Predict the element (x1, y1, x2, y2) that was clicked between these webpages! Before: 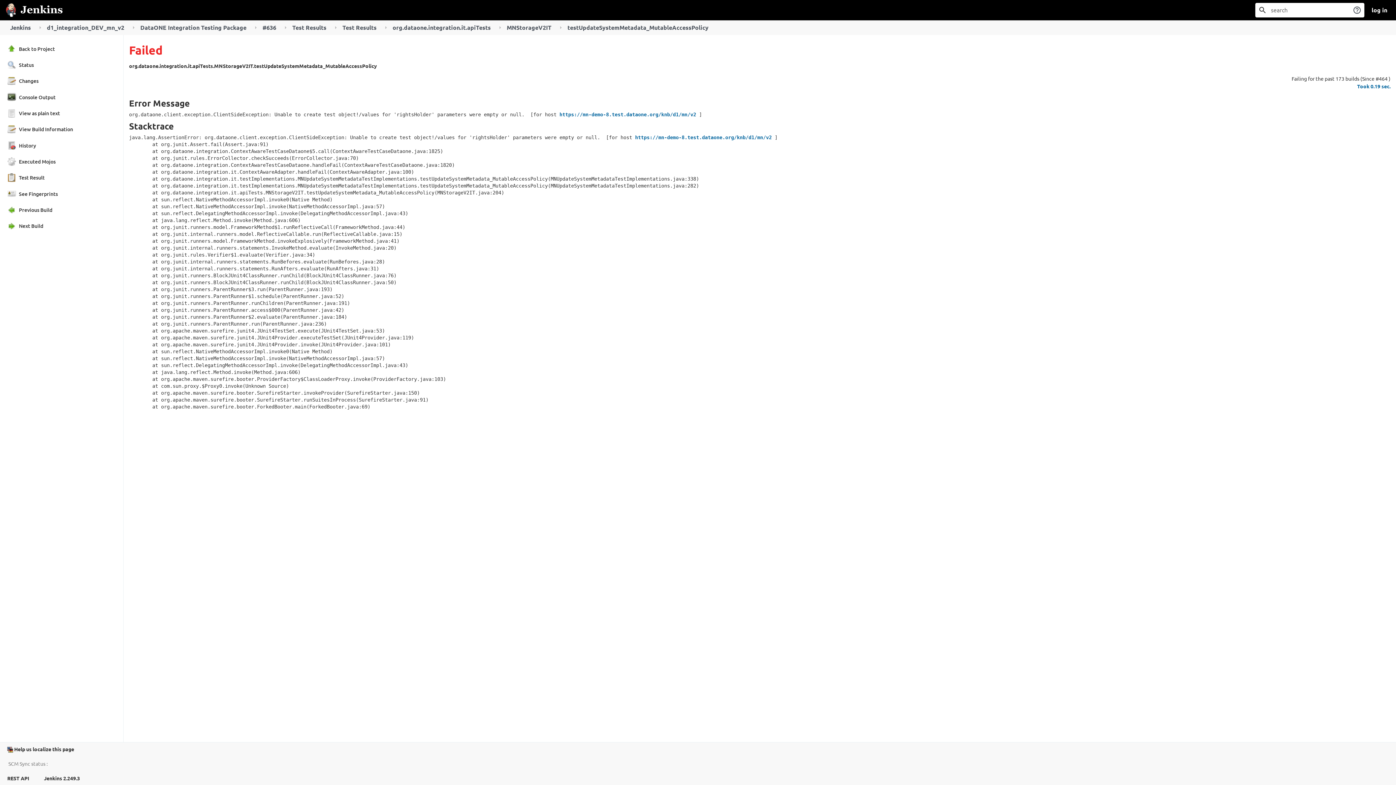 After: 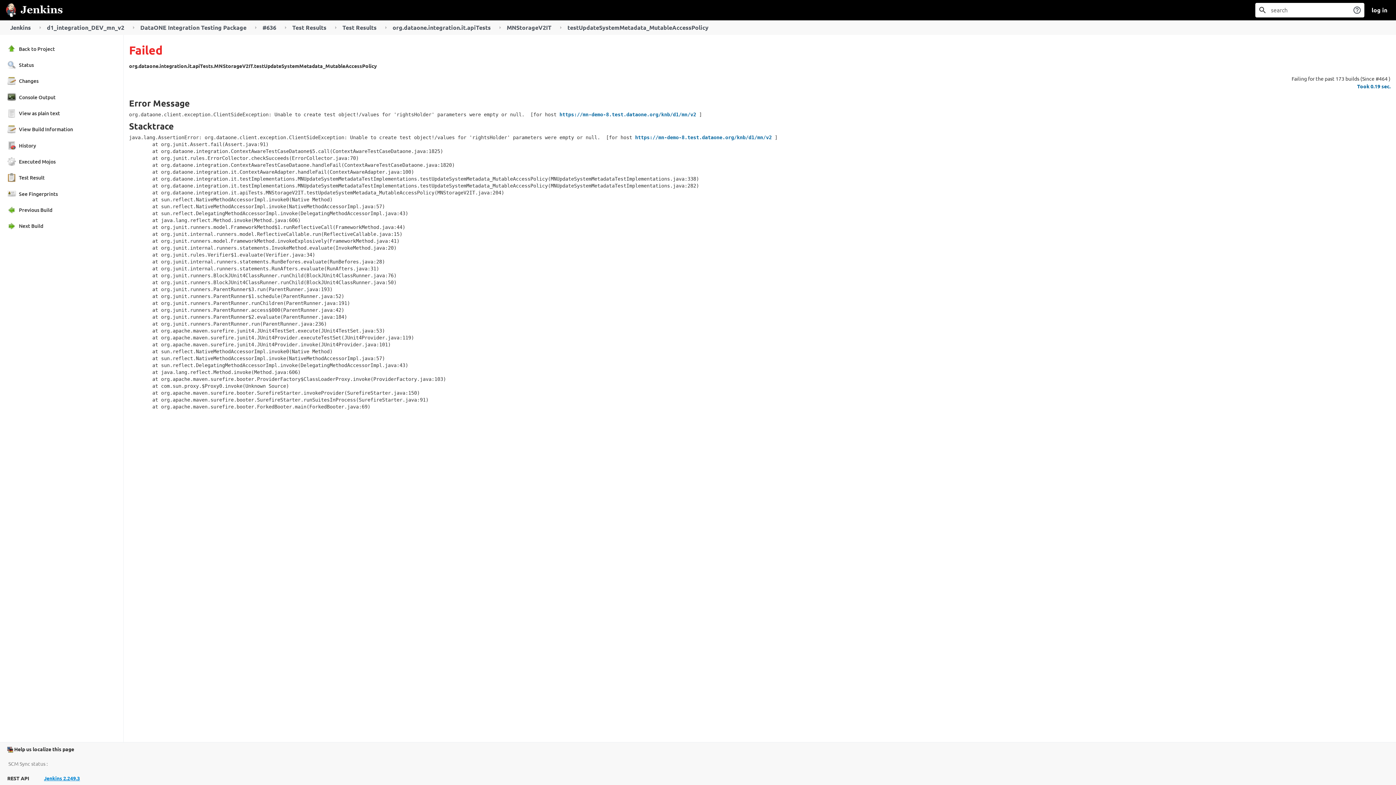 Action: bbox: (44, 774, 80, 782) label: Jenkins 2.249.3